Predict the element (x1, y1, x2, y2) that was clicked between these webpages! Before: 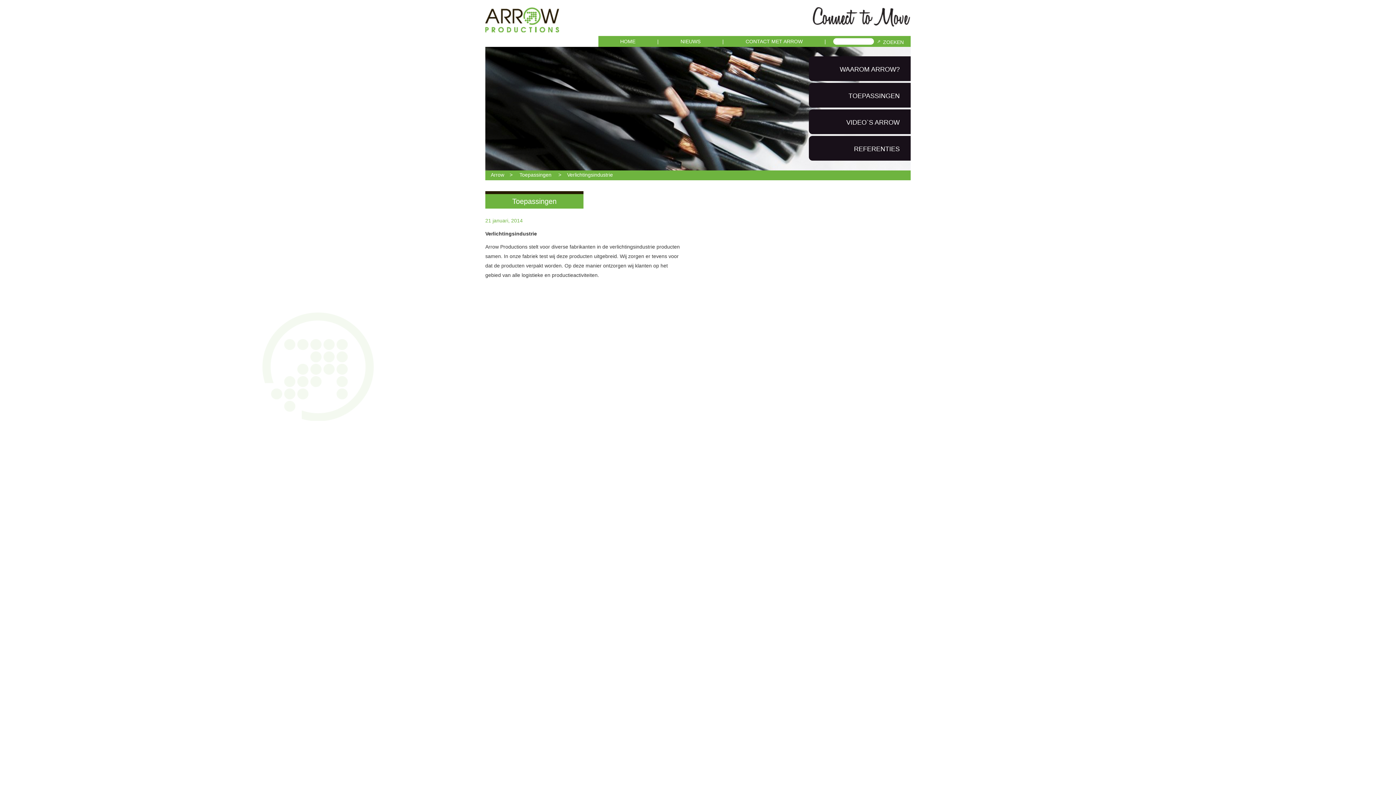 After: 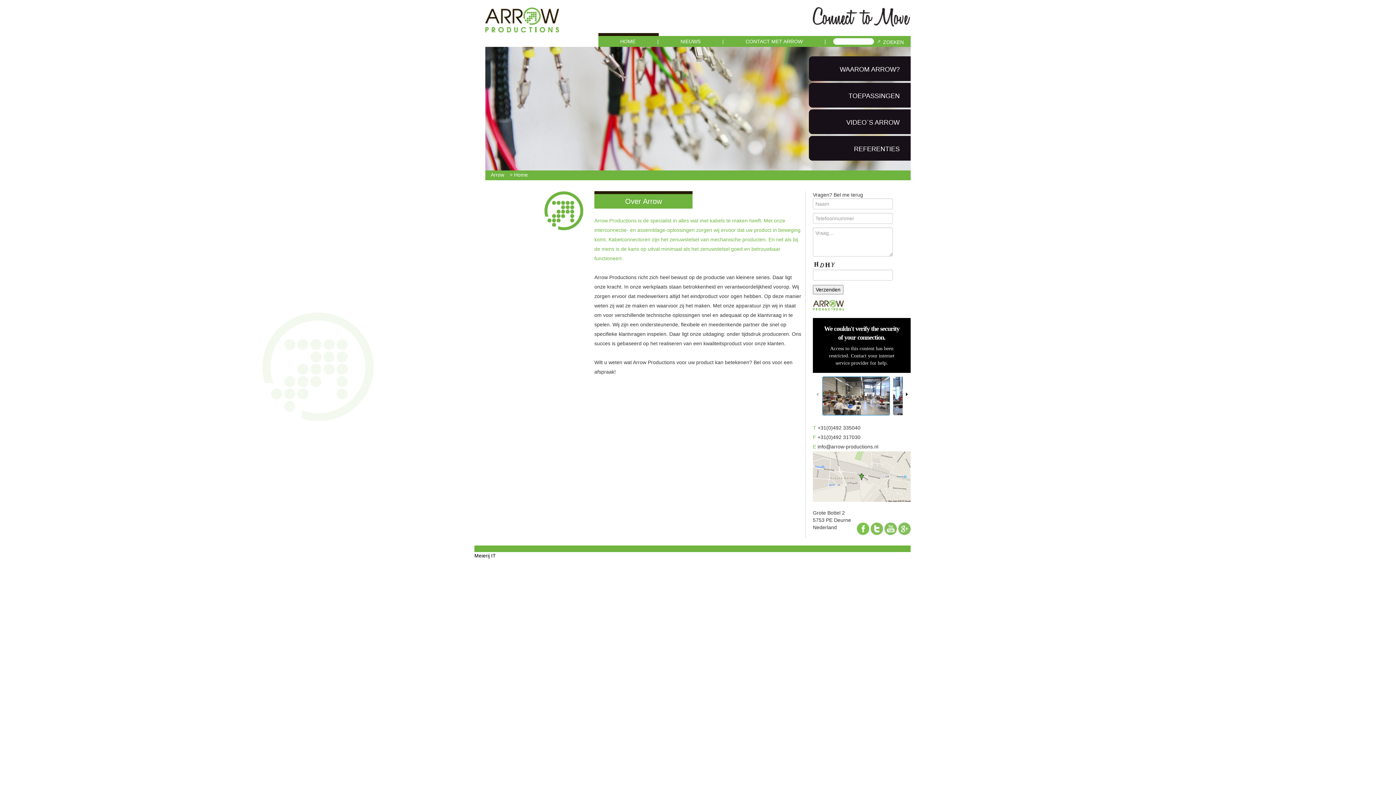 Action: bbox: (490, 172, 504, 177) label: Arrow